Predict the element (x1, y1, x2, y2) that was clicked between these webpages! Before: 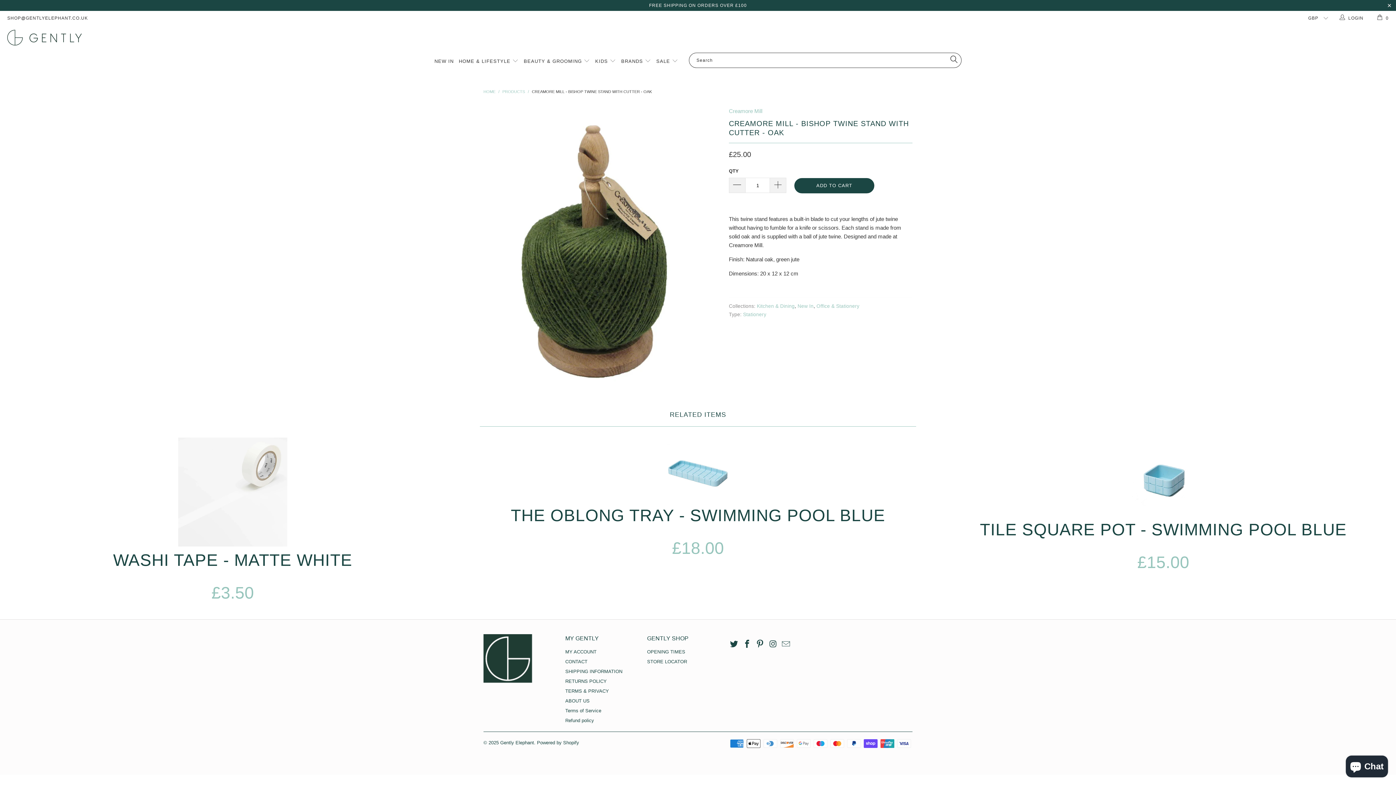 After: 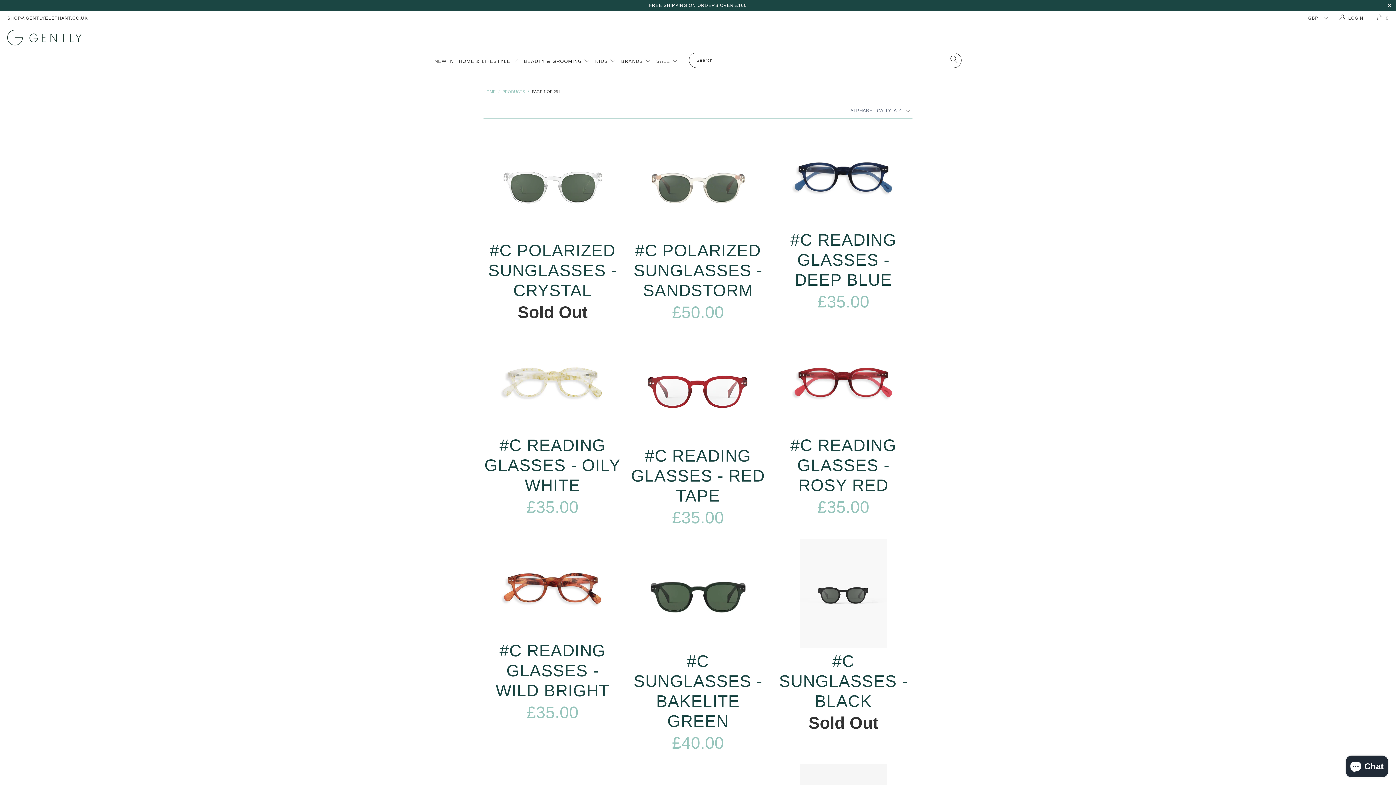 Action: bbox: (621, 52, 651, 70) label: BRANDS 